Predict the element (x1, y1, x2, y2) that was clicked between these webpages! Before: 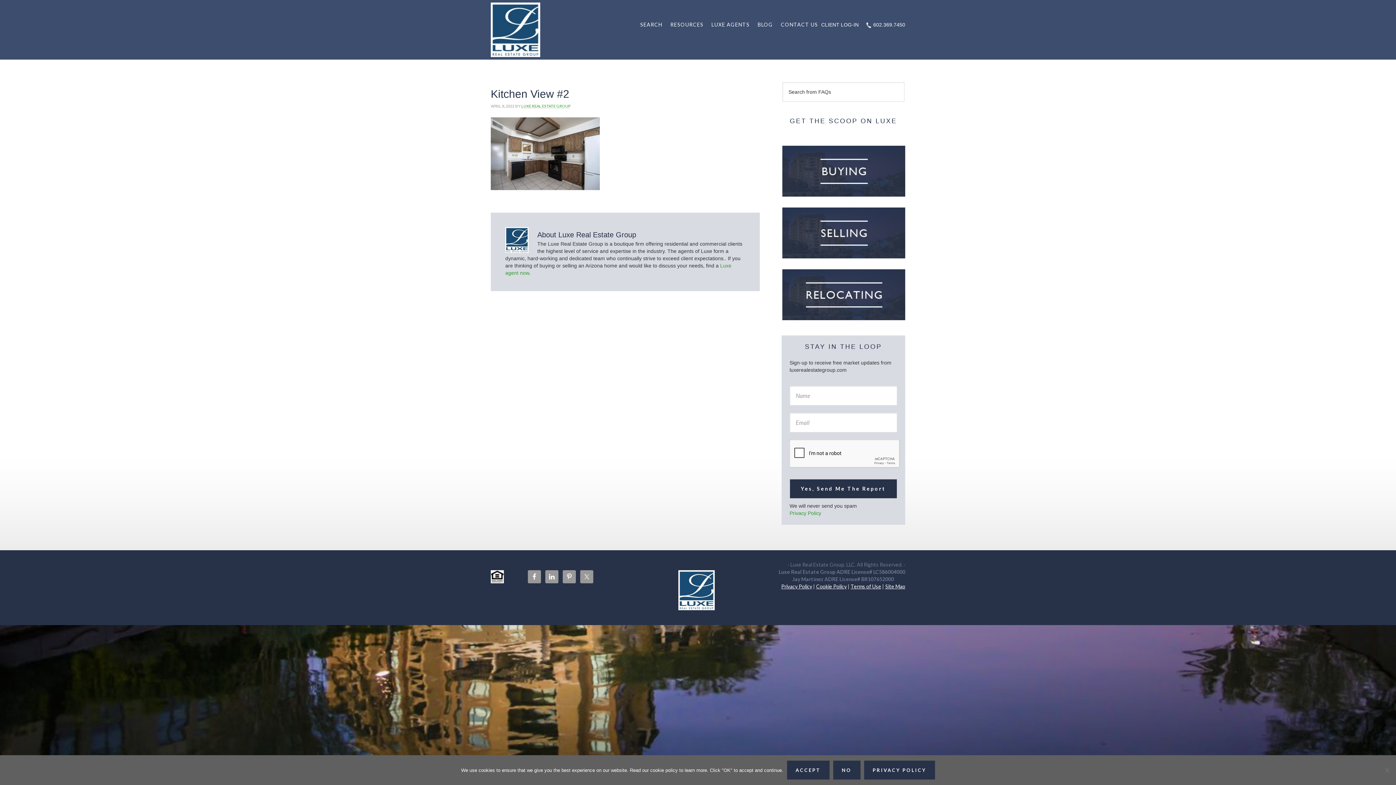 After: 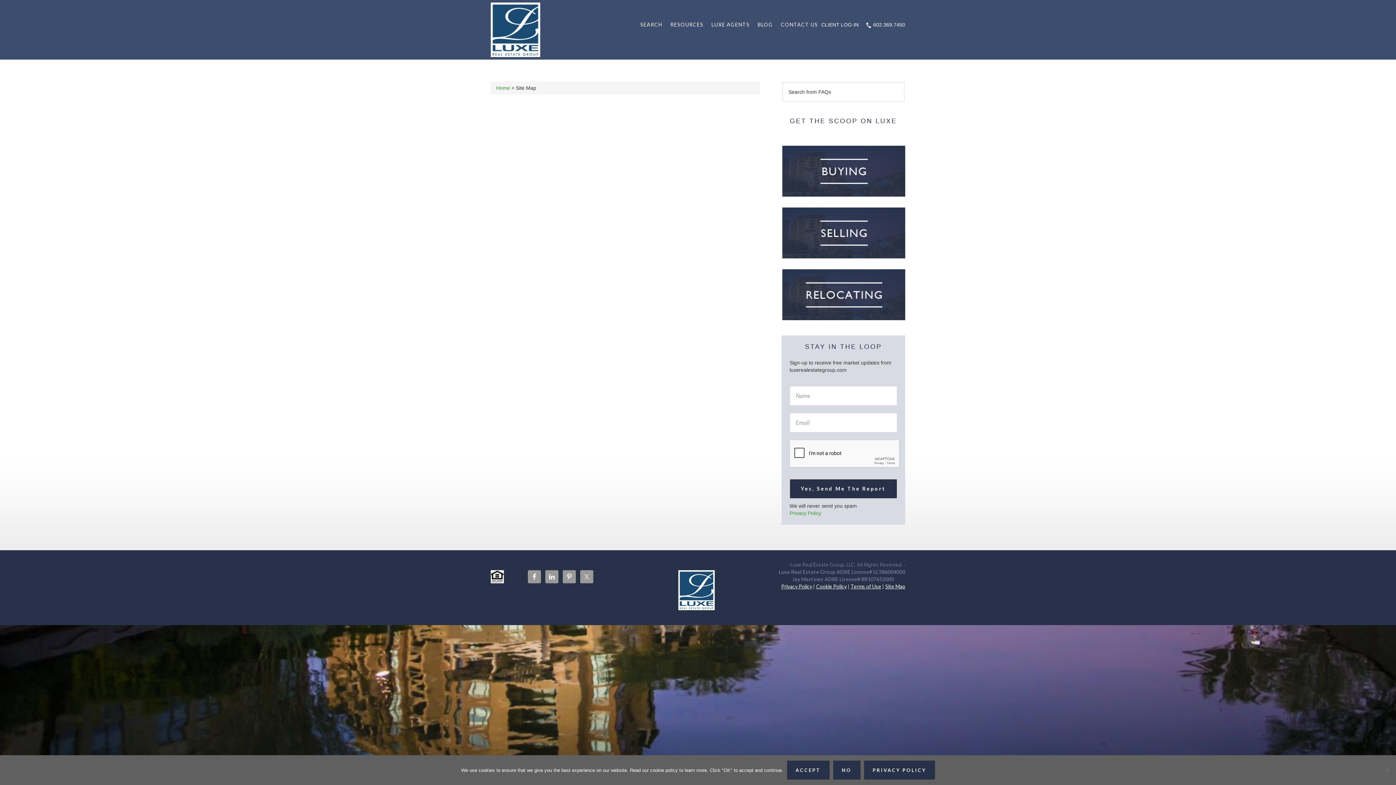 Action: bbox: (885, 583, 905, 589) label: Site Map